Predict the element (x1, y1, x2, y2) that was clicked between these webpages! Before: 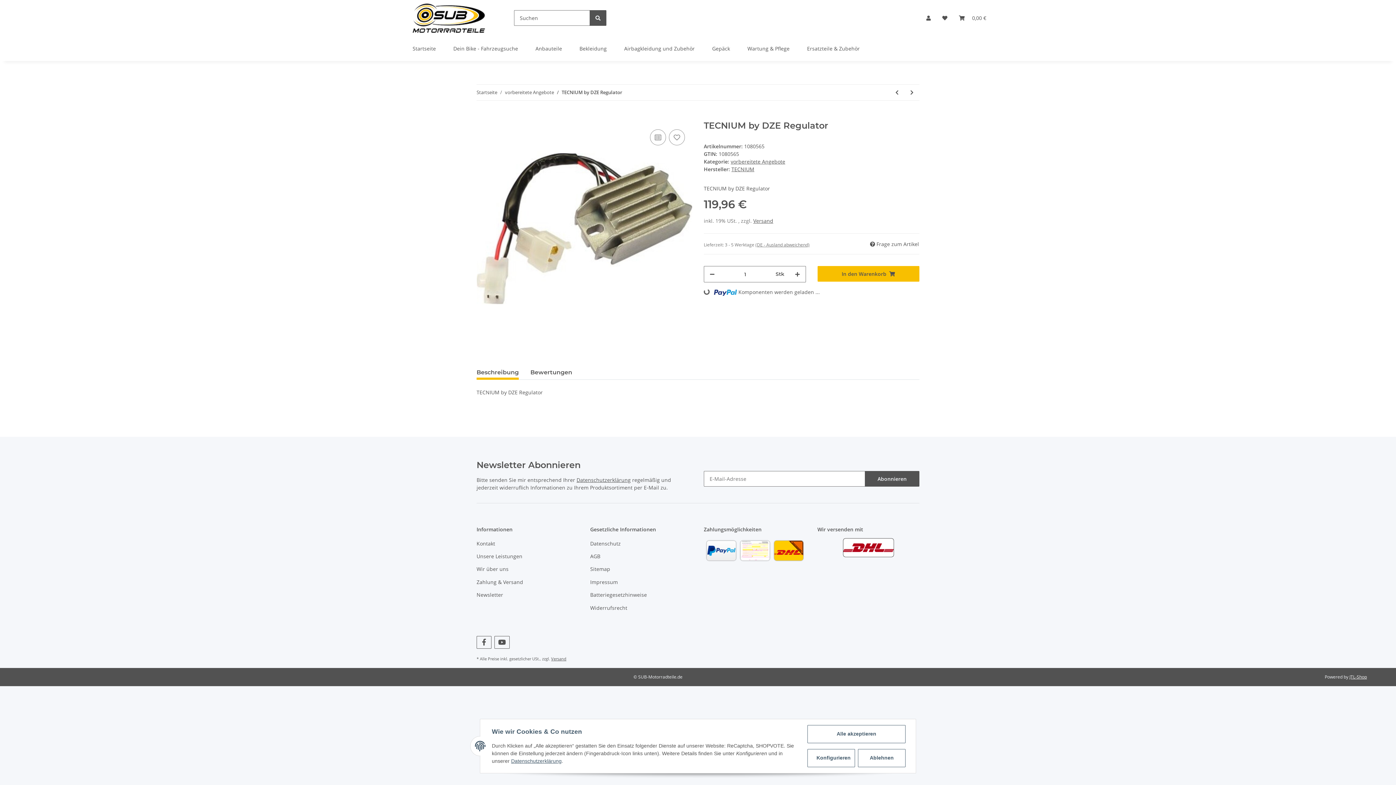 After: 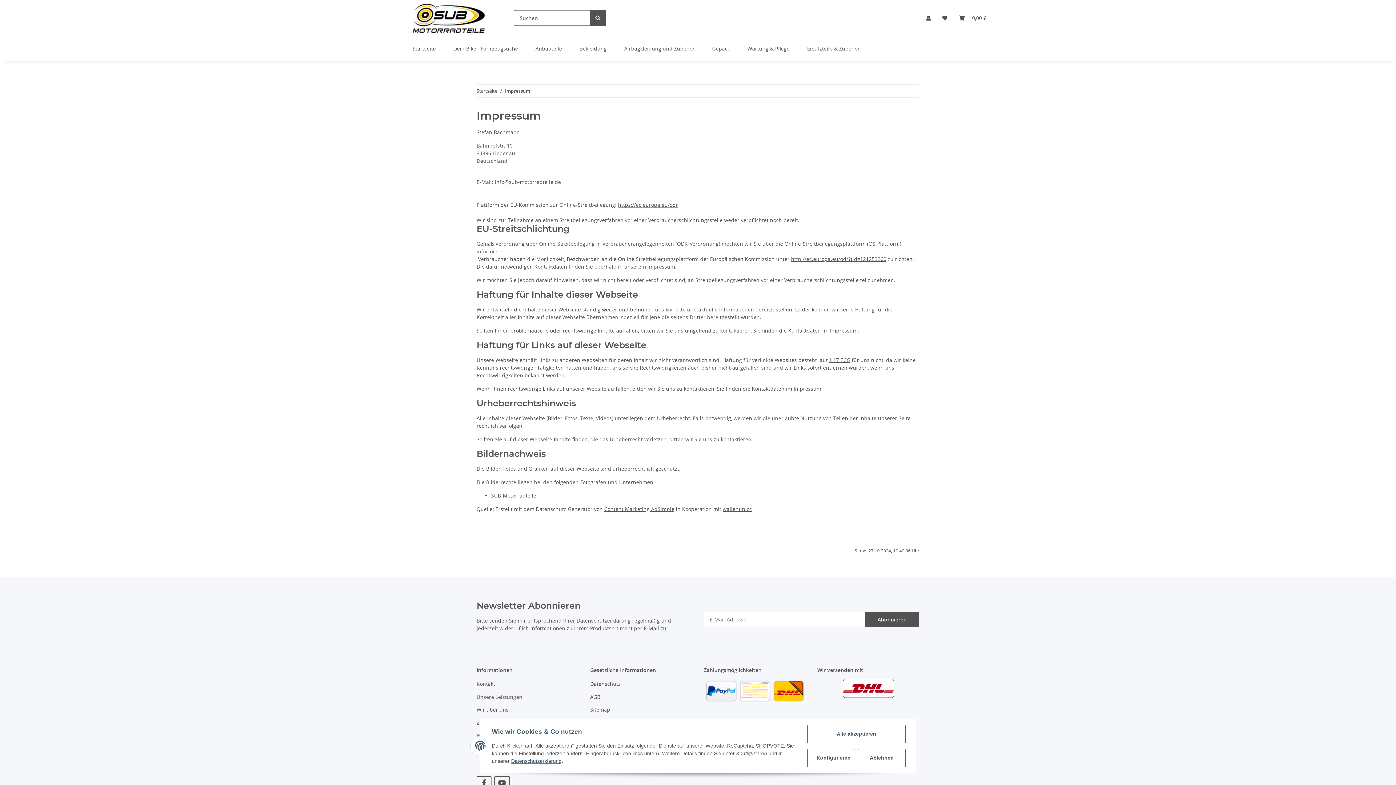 Action: bbox: (590, 577, 692, 587) label: Impressum